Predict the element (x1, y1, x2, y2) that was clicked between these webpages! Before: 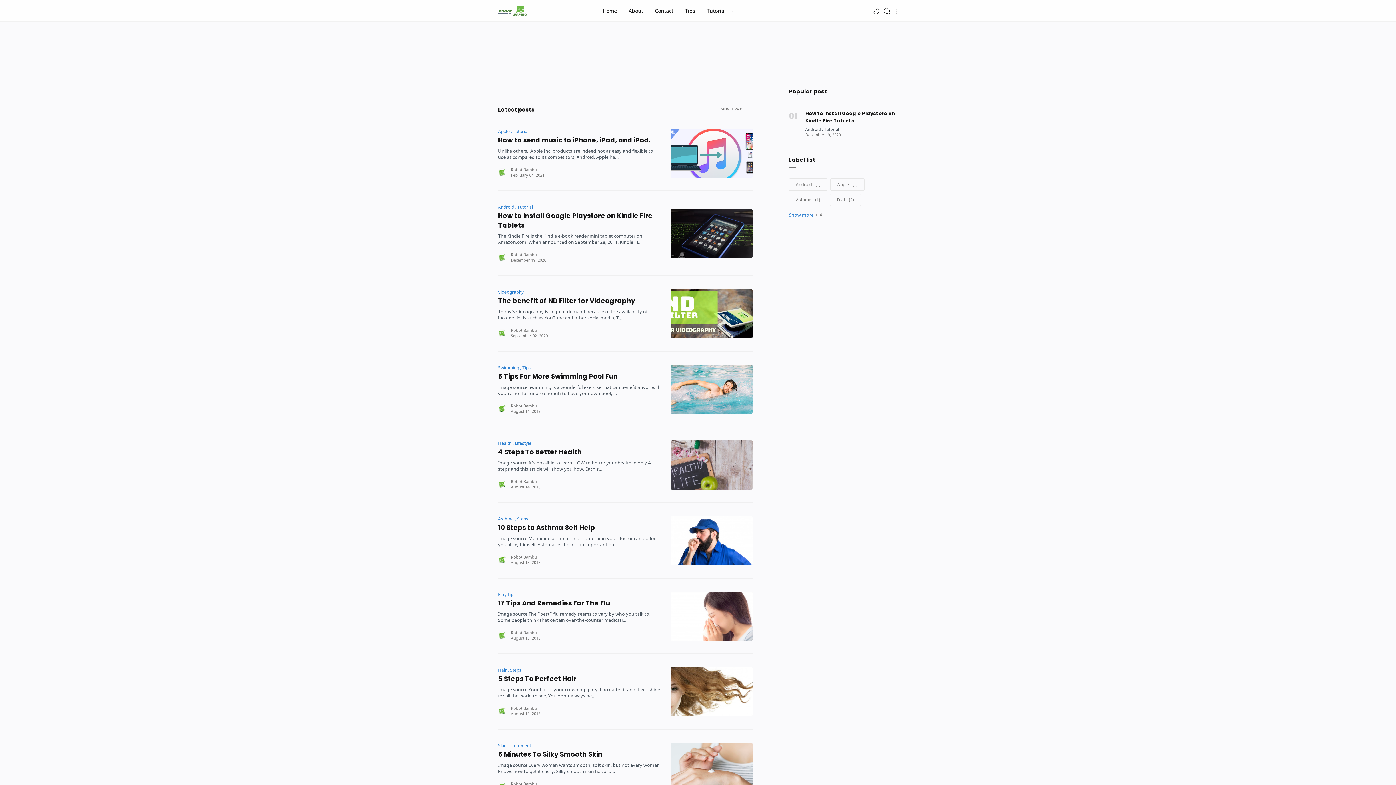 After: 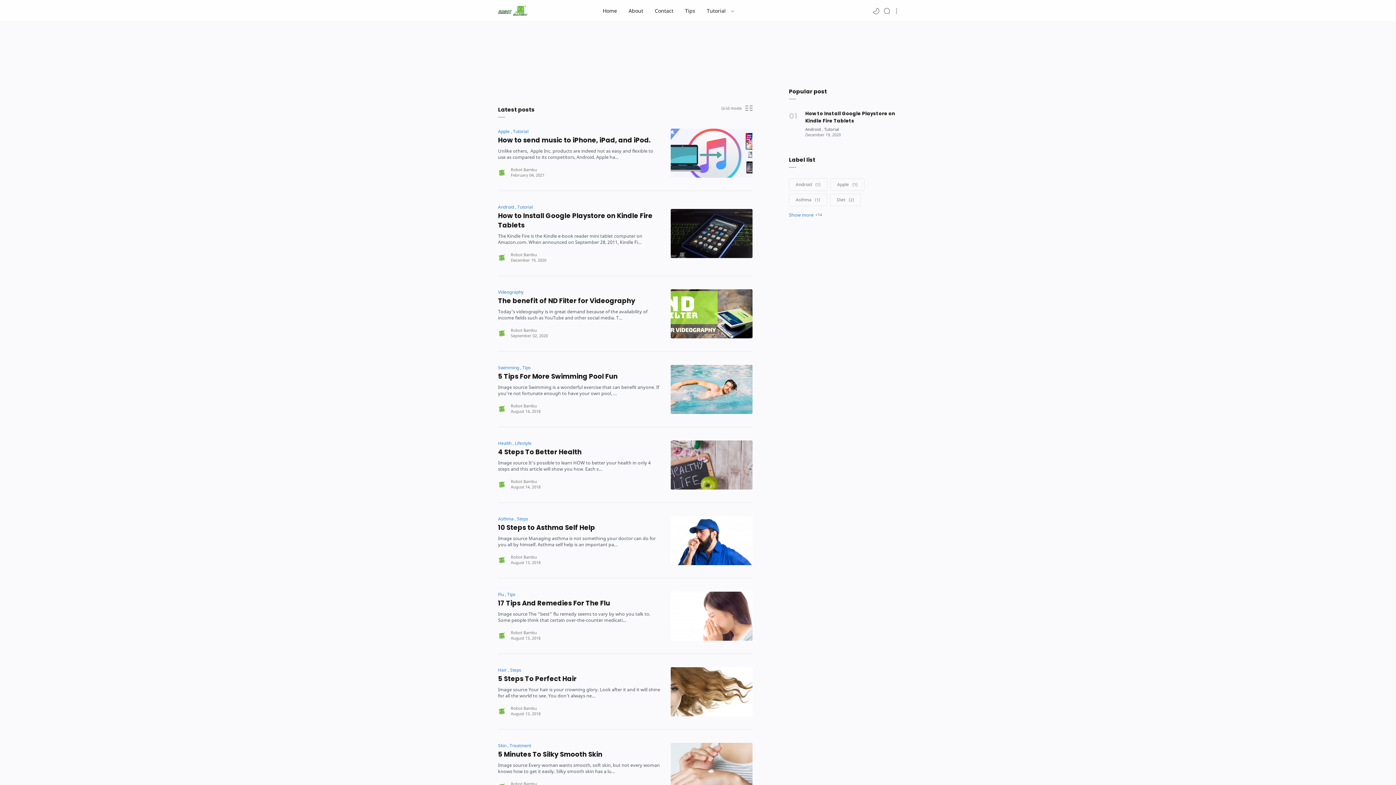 Action: bbox: (510, 403, 537, 408) label: Author